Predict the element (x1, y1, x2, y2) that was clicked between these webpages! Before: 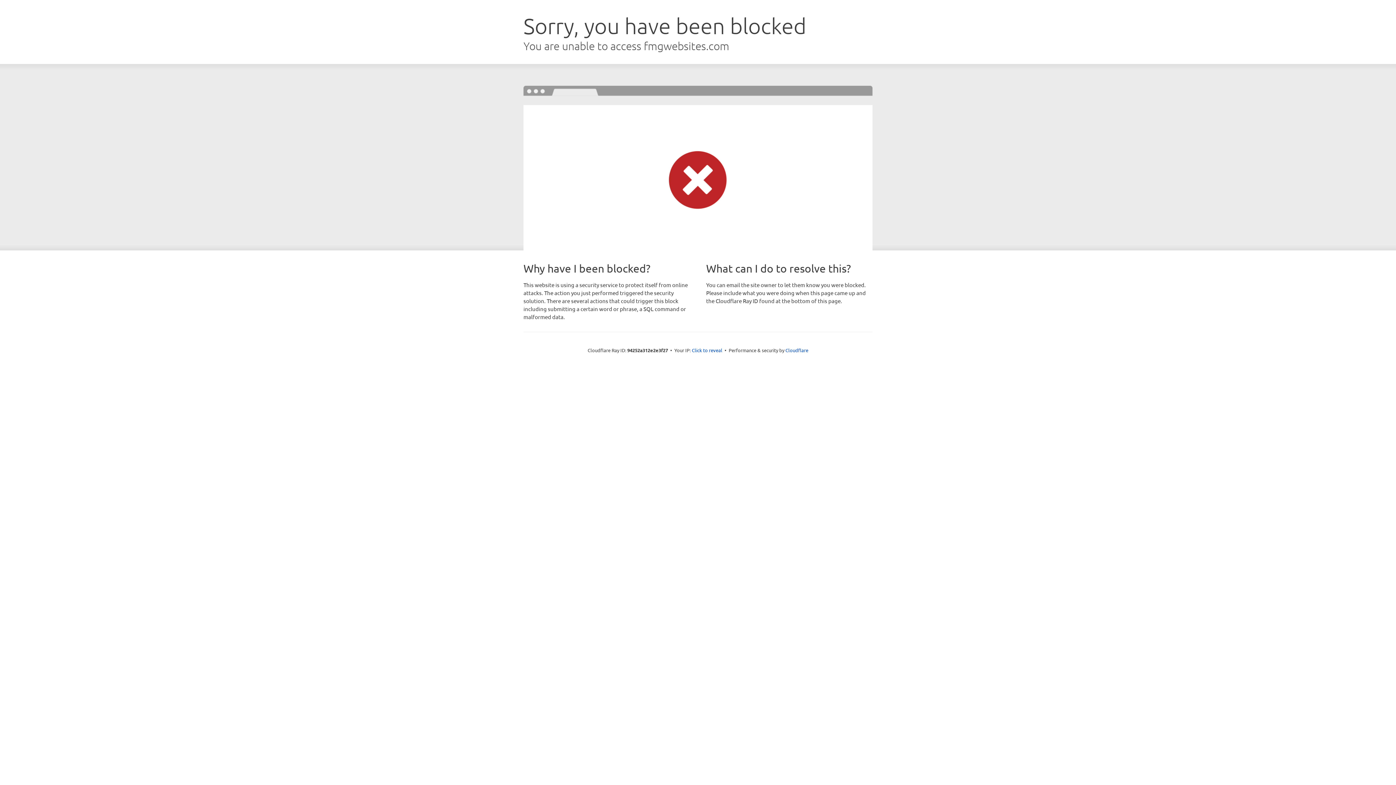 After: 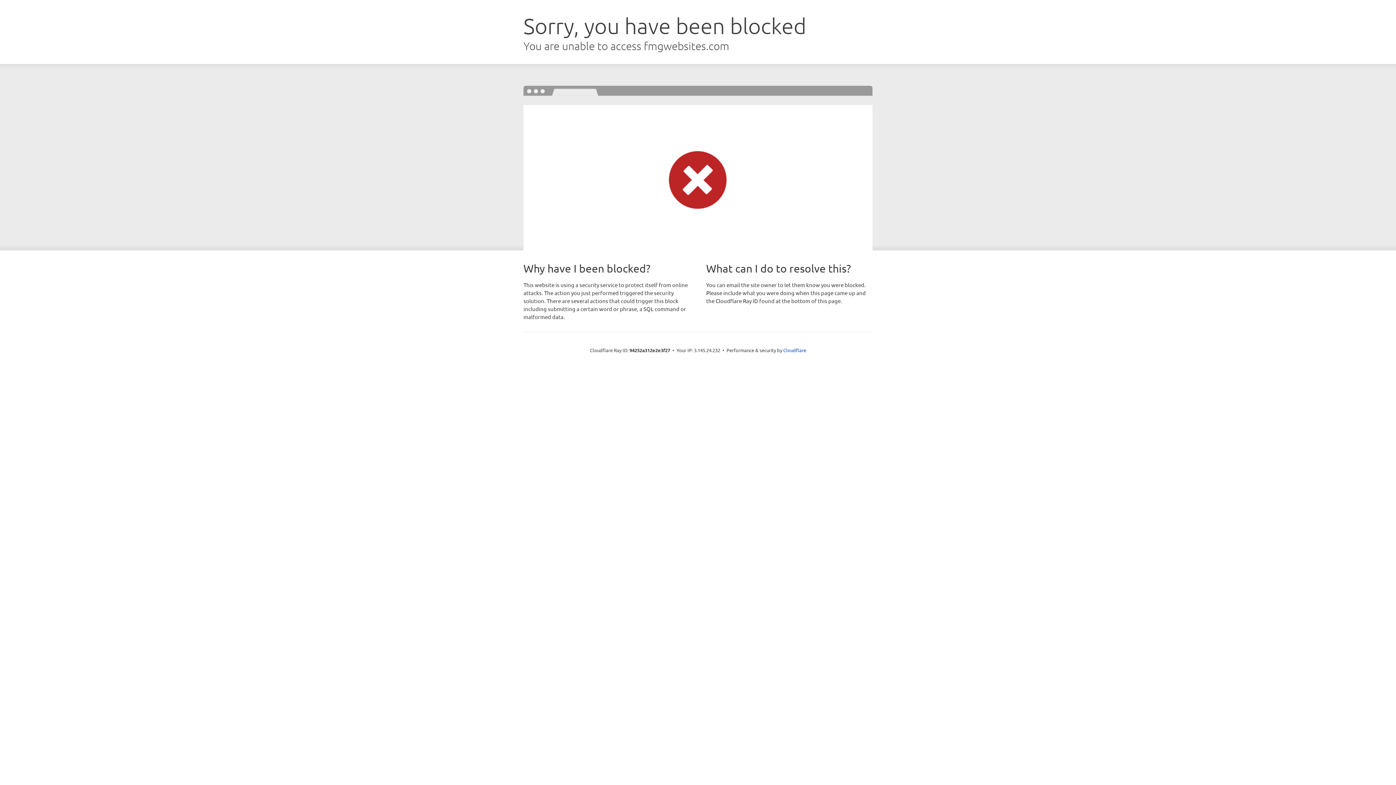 Action: label: Click to reveal bbox: (692, 346, 722, 353)